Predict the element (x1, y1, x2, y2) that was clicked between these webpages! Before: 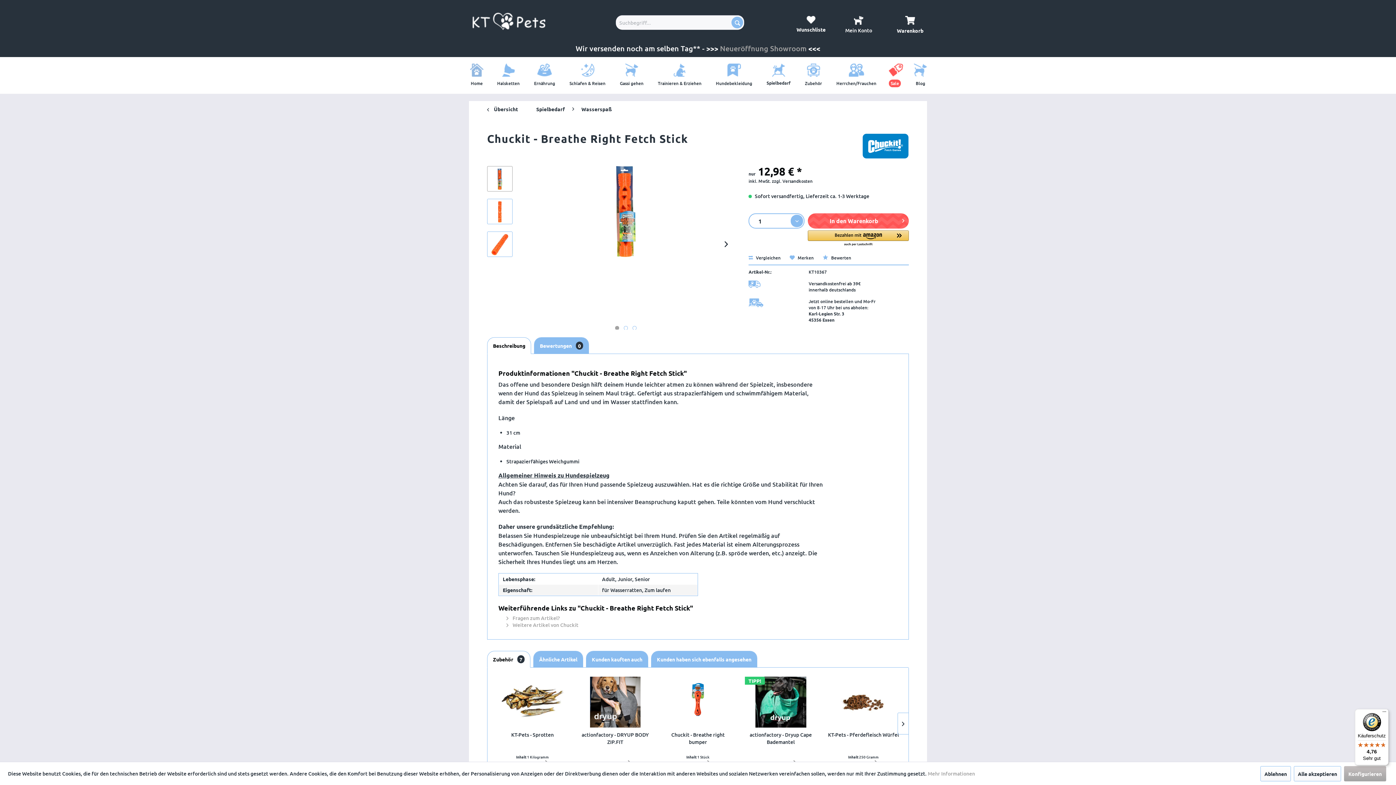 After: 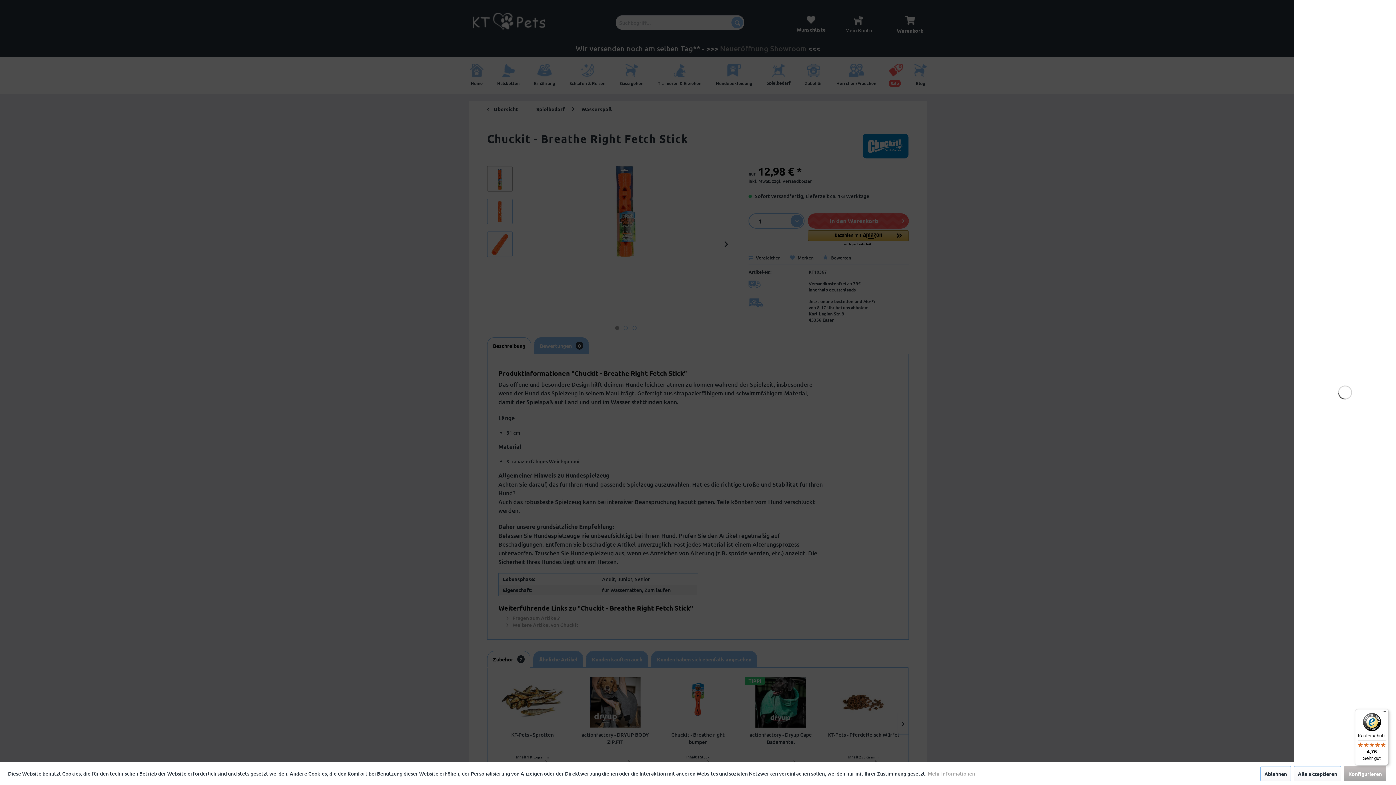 Action: label: In den Warenkorb bbox: (808, 213, 909, 228)